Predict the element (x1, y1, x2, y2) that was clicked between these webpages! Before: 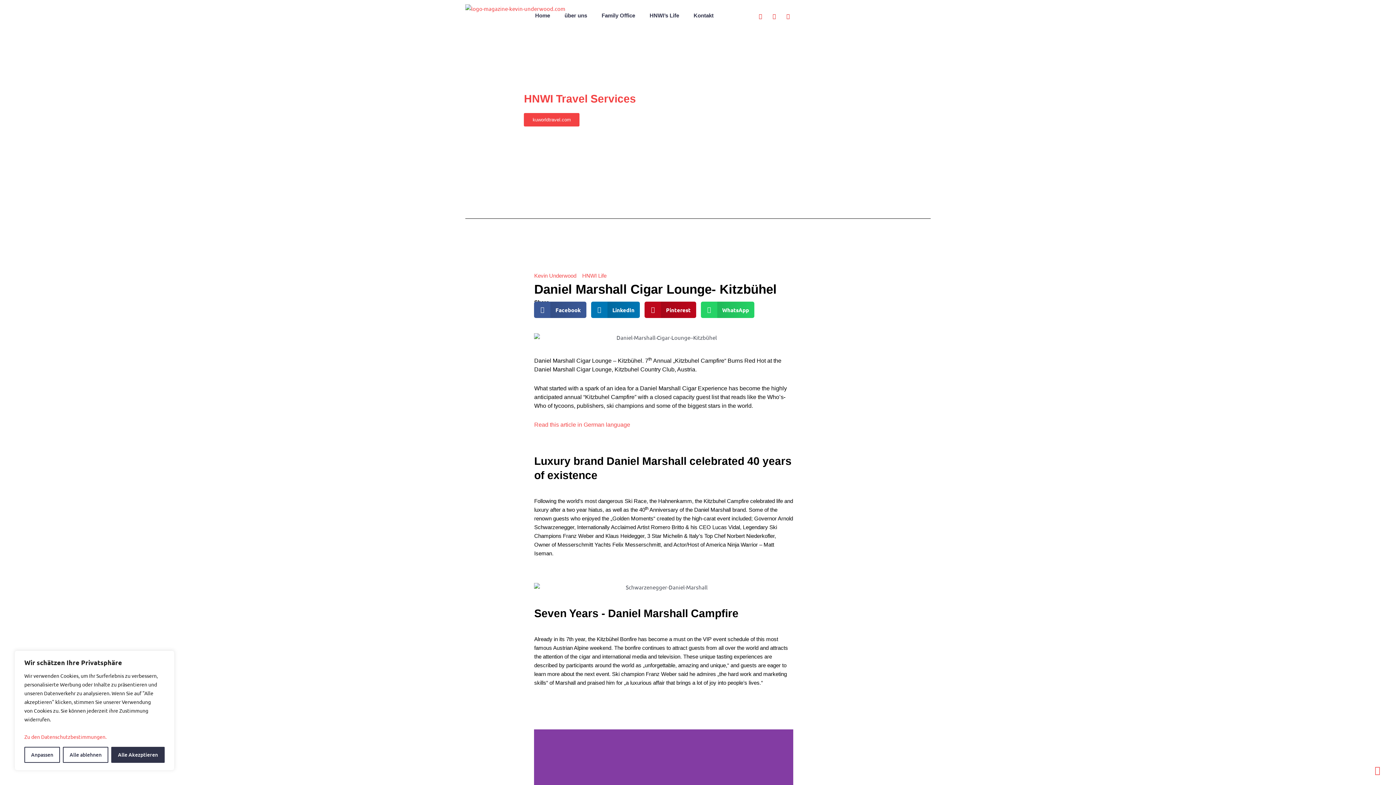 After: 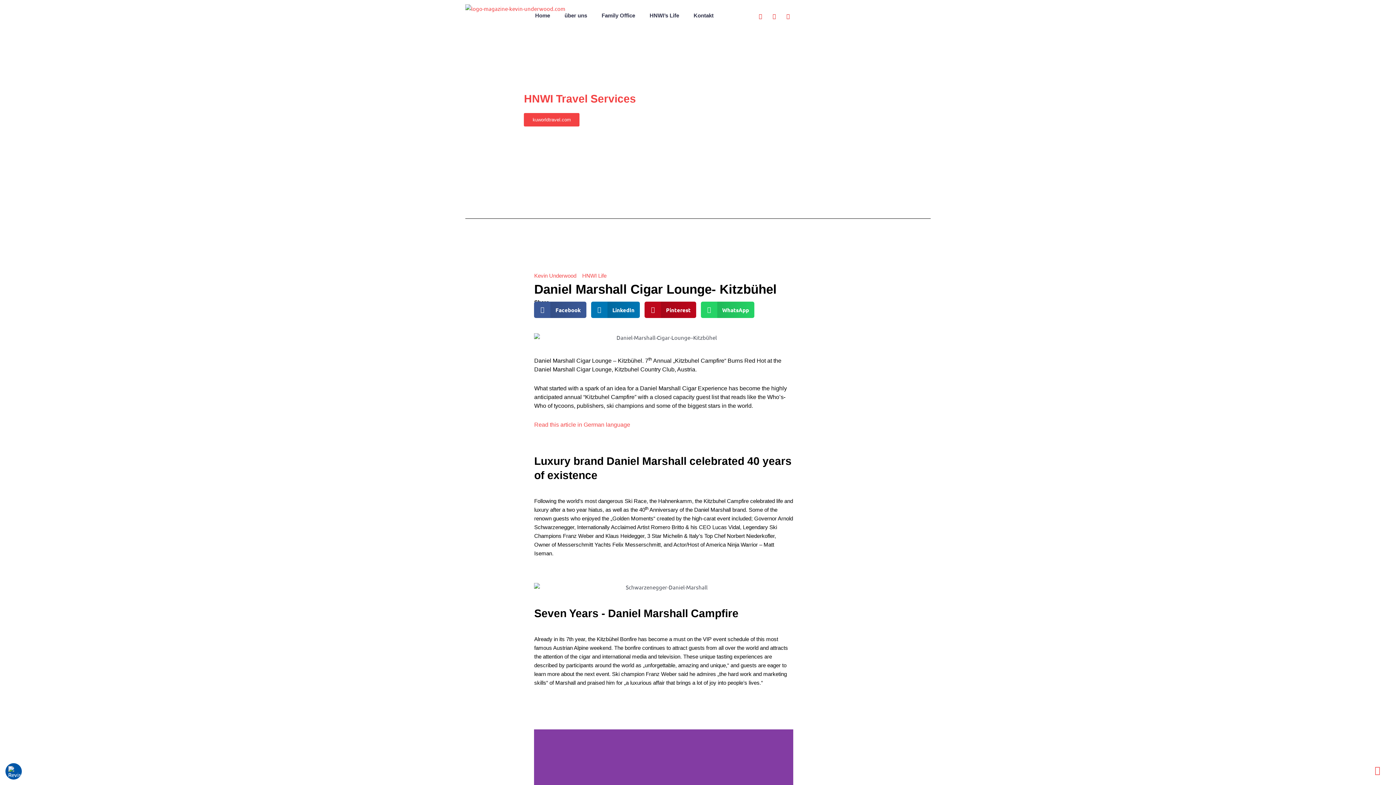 Action: label: Alle ablehnen bbox: (62, 747, 108, 763)